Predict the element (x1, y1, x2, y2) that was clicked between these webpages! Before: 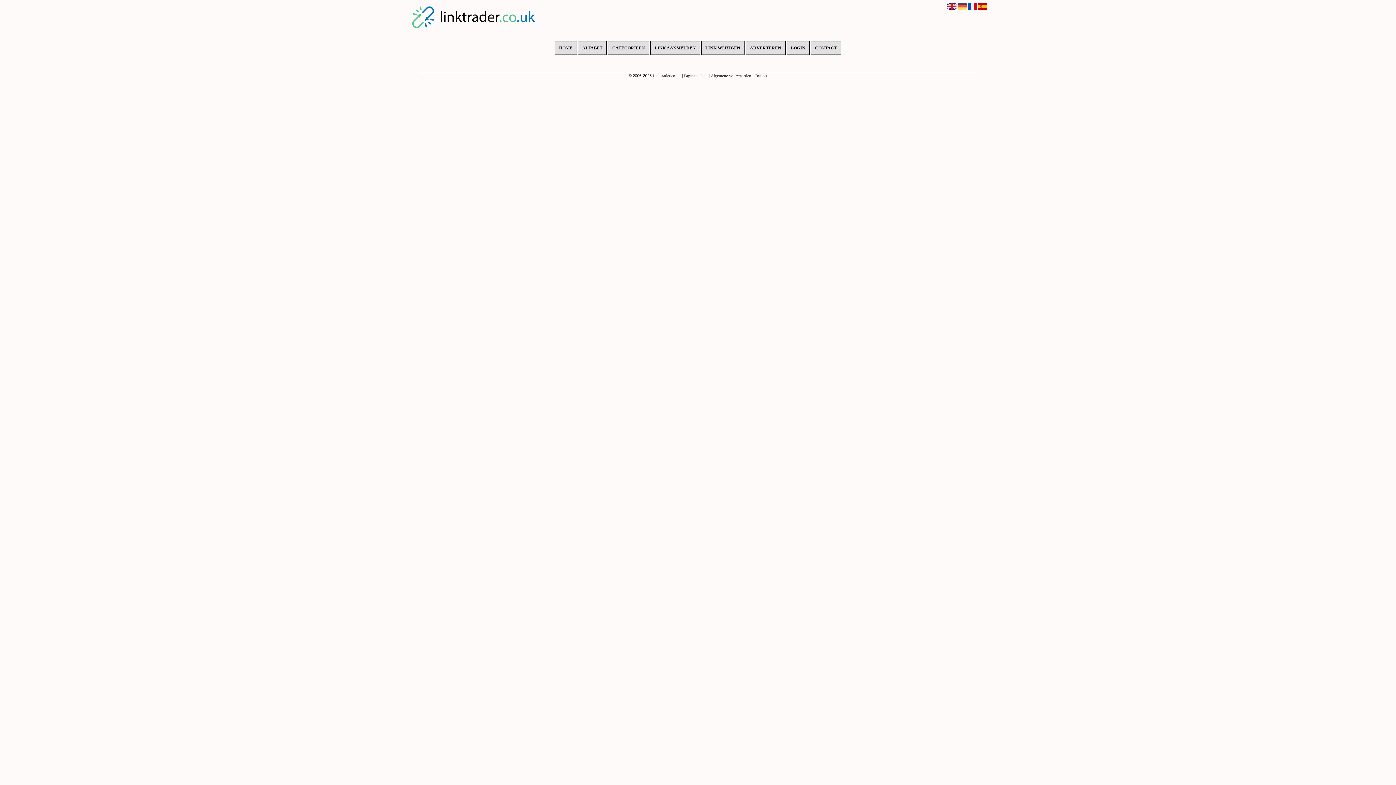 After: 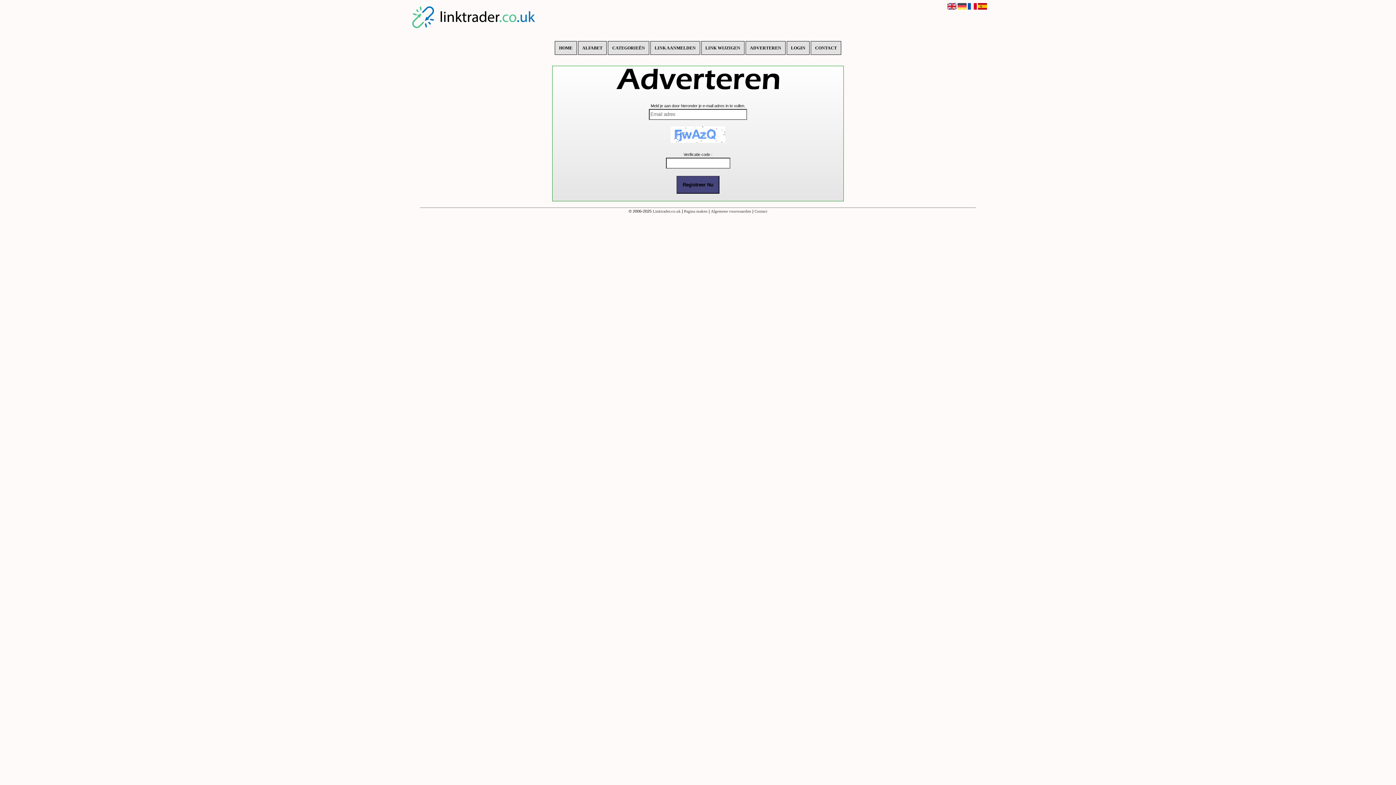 Action: label: ADVERTEREN bbox: (745, 41, 785, 54)